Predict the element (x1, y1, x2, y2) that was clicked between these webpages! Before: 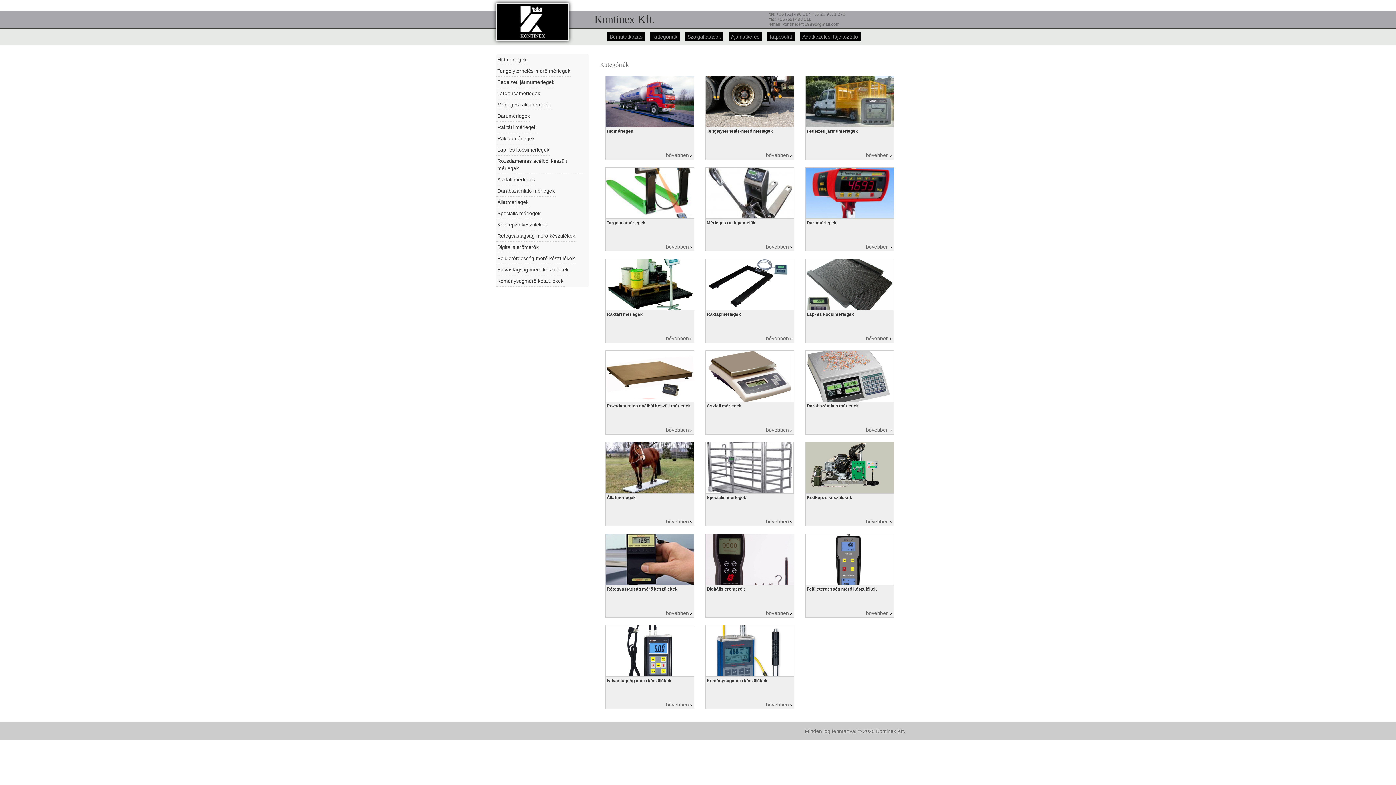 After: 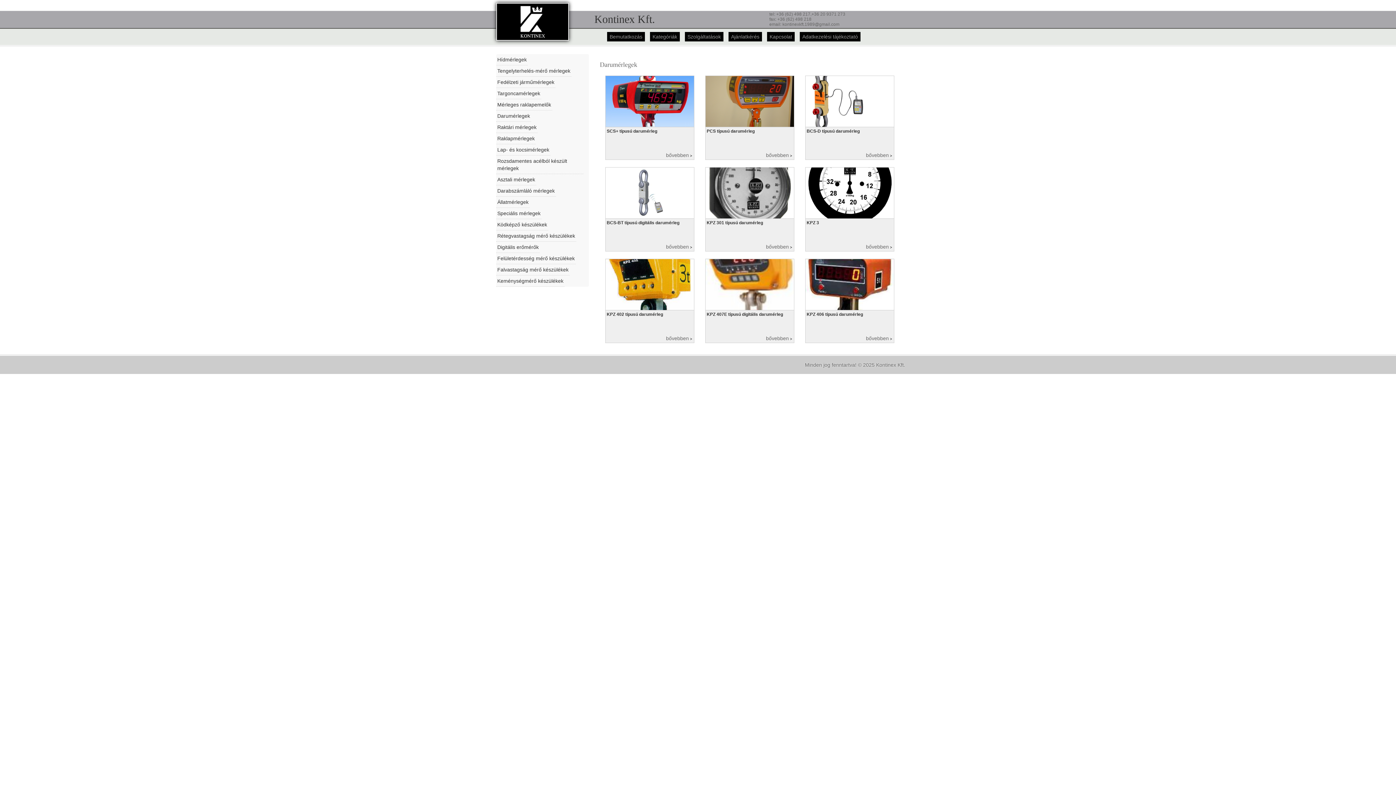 Action: label: bővebben bbox: (866, 244, 892, 249)